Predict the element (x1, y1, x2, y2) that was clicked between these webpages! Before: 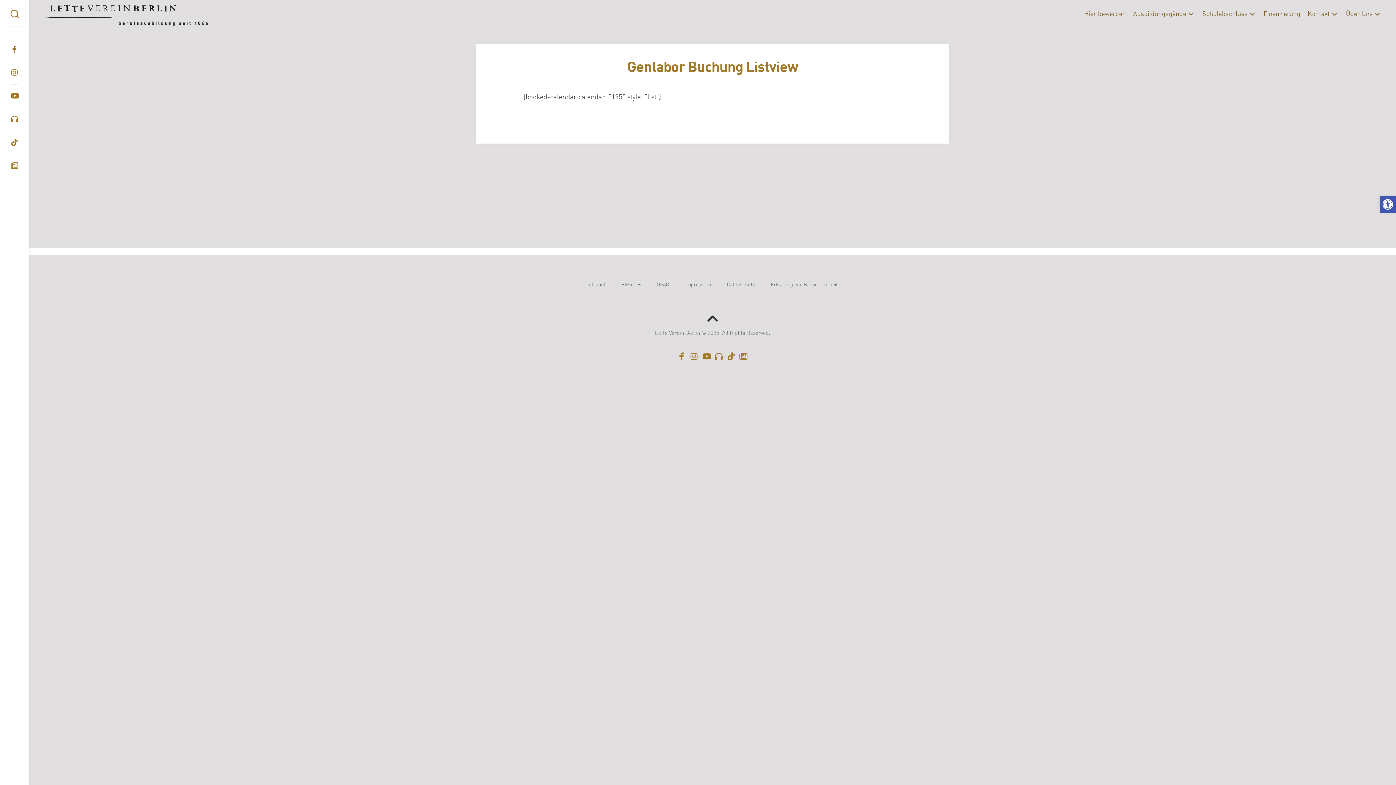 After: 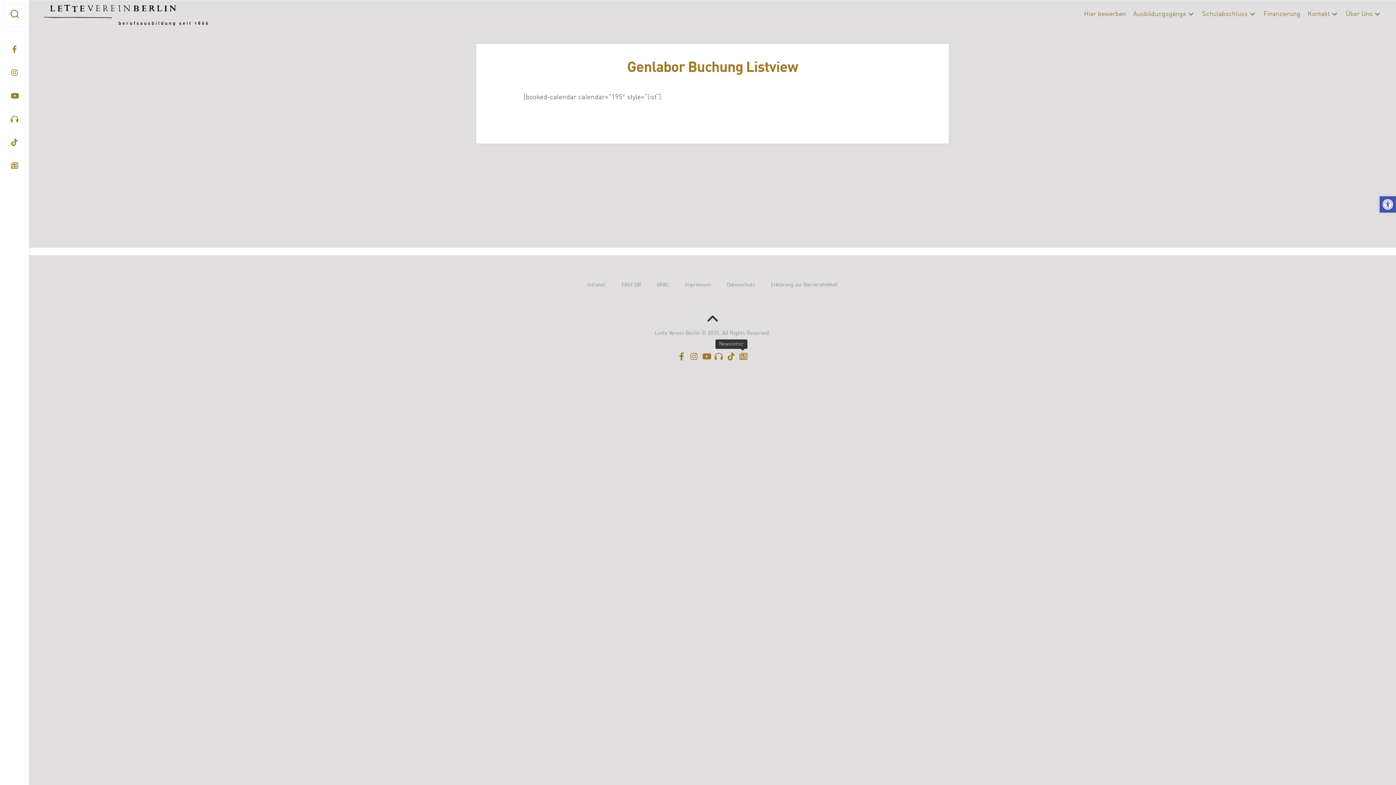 Action: bbox: (739, 352, 747, 360)